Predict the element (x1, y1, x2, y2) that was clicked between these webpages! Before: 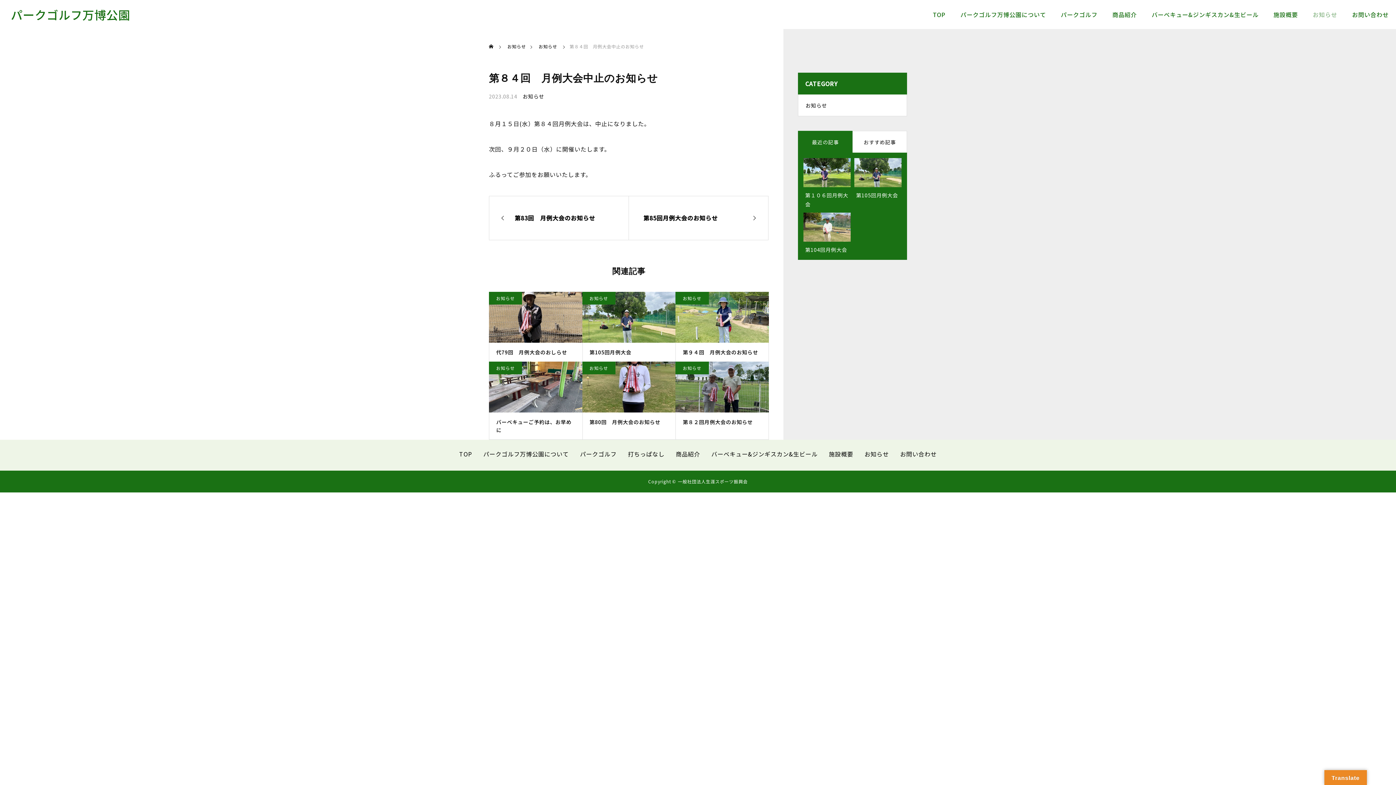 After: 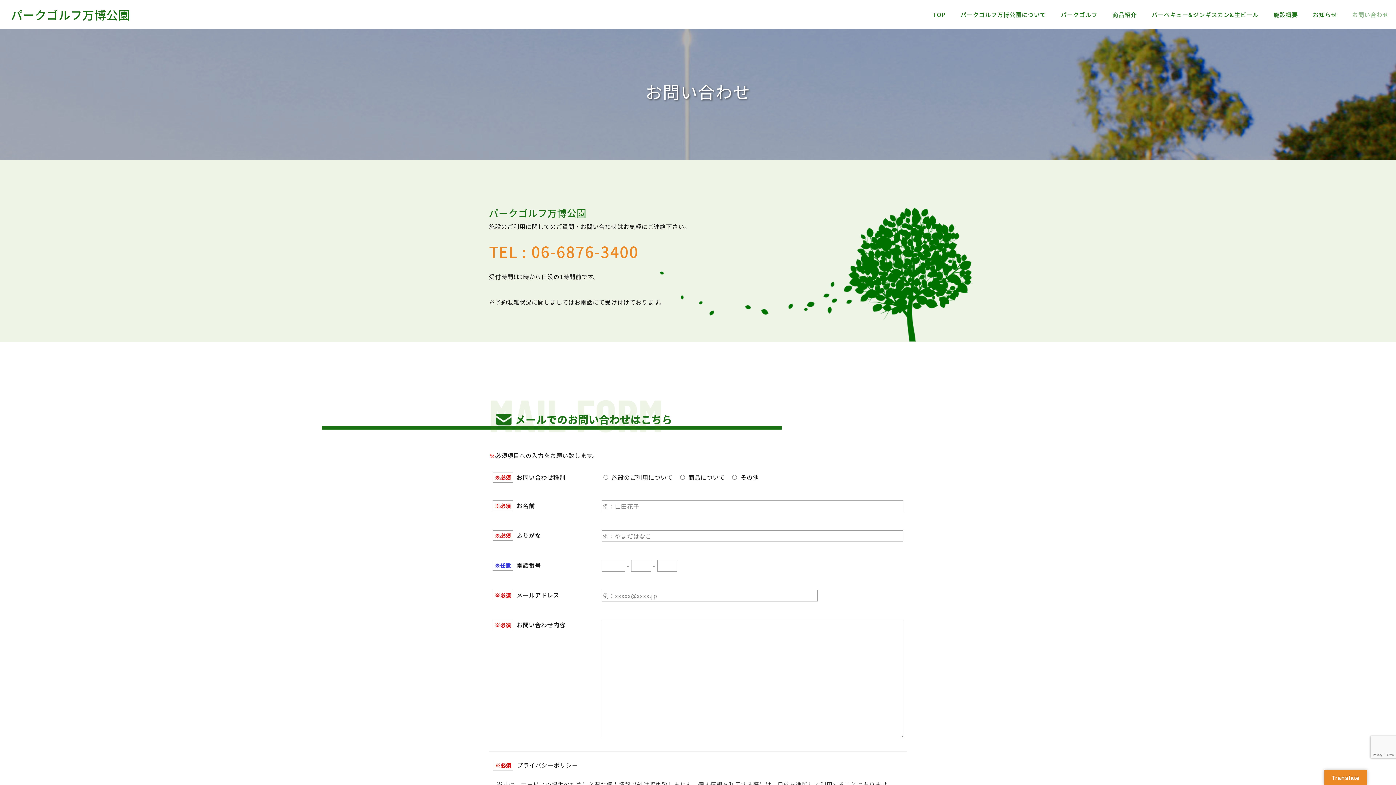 Action: bbox: (900, 448, 937, 460) label: お問い合わせ